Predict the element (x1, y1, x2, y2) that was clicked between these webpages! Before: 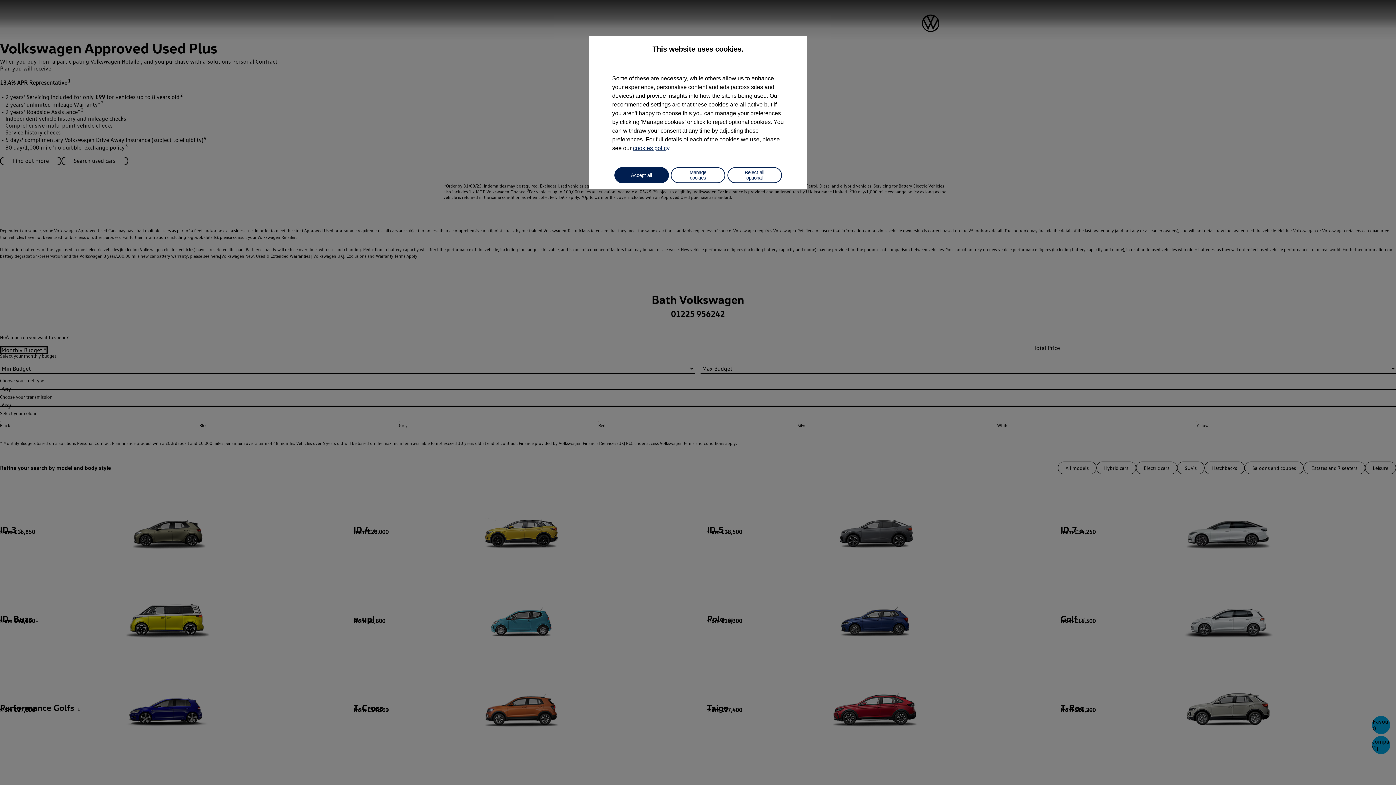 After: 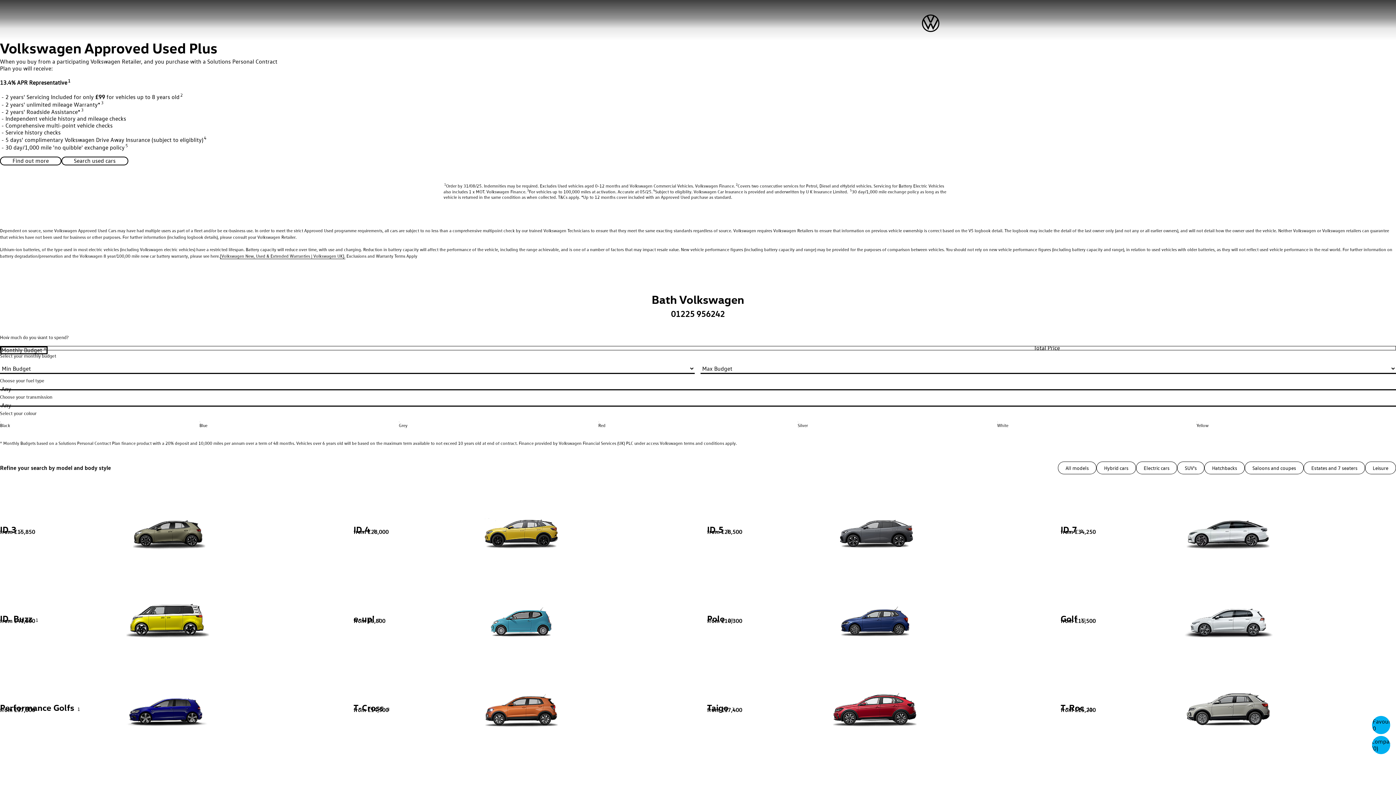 Action: label: Accept all bbox: (614, 167, 668, 183)